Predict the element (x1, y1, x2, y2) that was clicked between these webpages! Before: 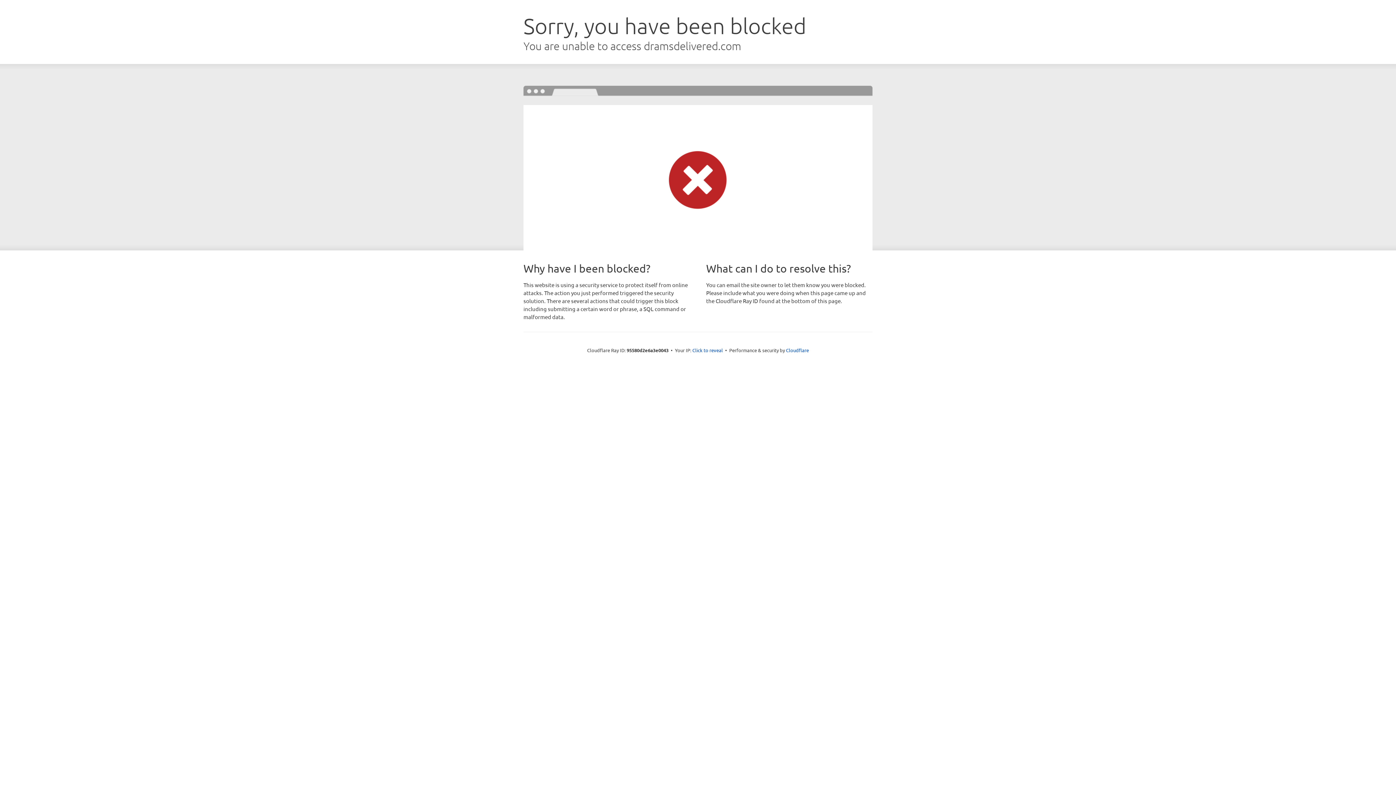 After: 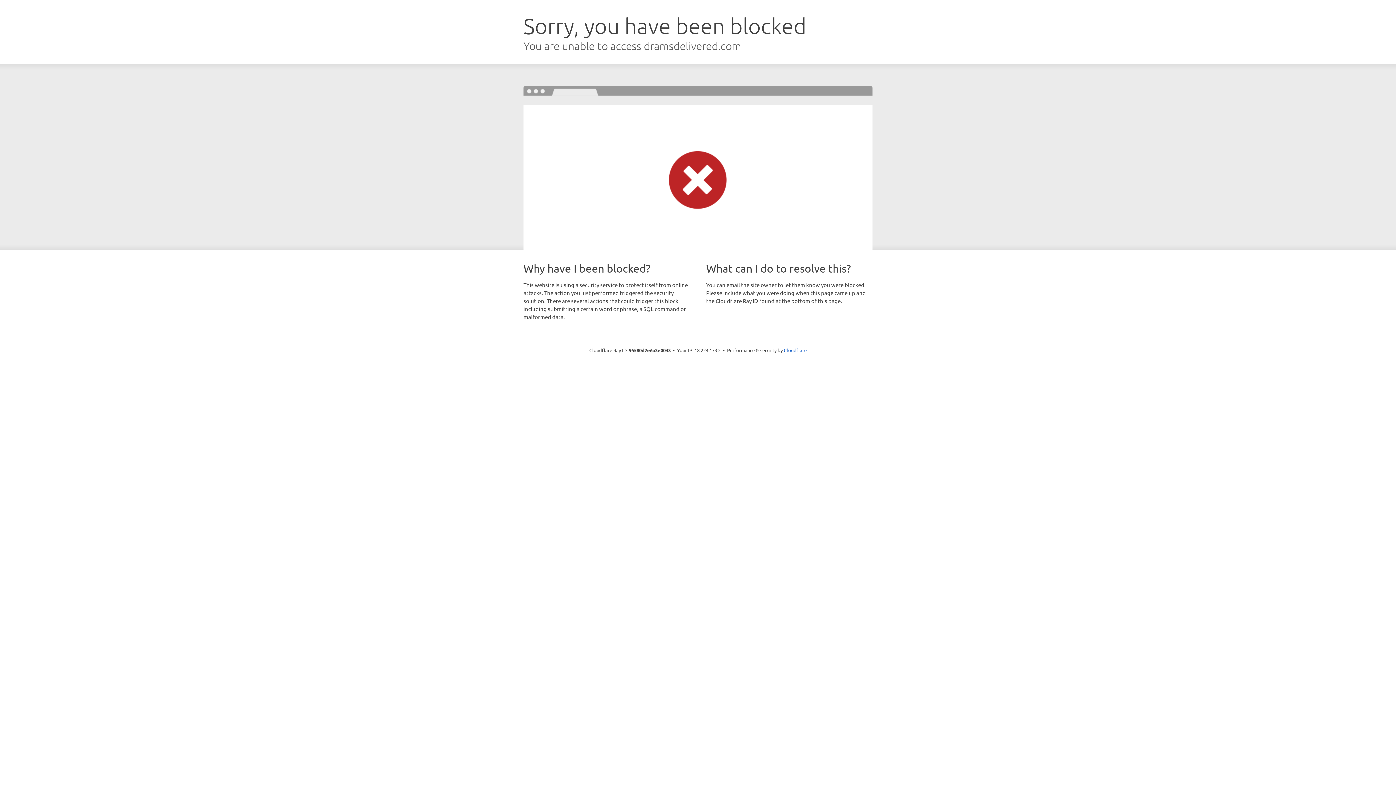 Action: bbox: (692, 346, 723, 353) label: Click to reveal